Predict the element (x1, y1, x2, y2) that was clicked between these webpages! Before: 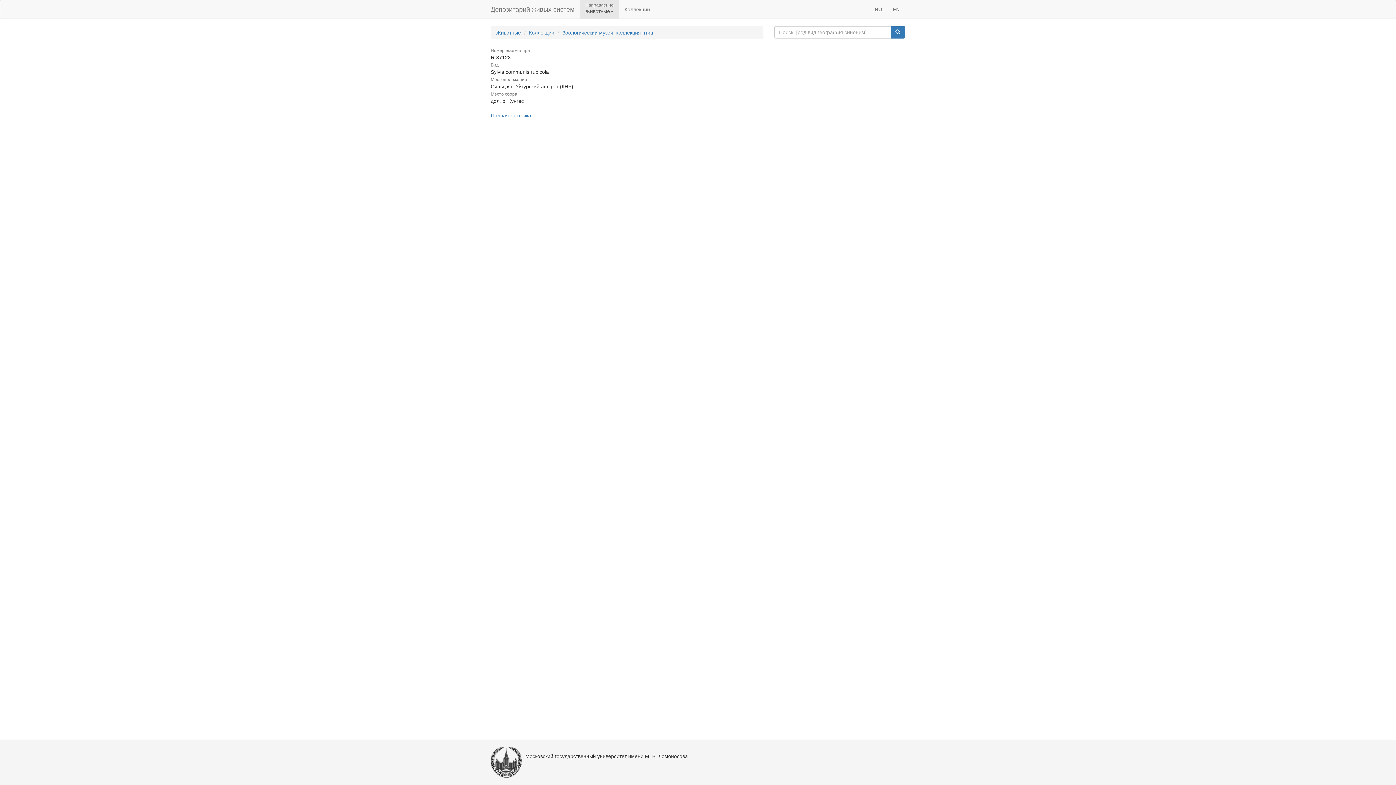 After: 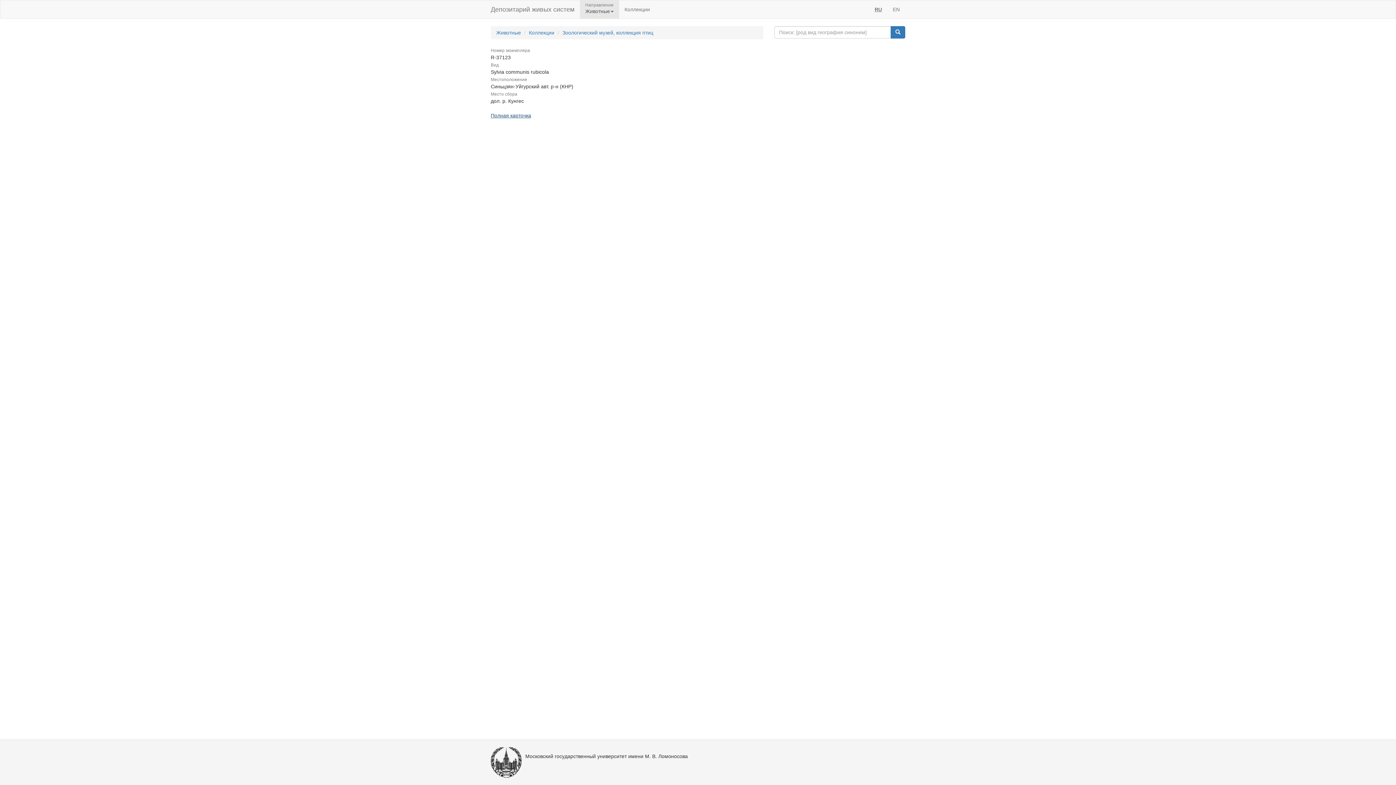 Action: bbox: (490, 112, 531, 118) label: Полная карточка